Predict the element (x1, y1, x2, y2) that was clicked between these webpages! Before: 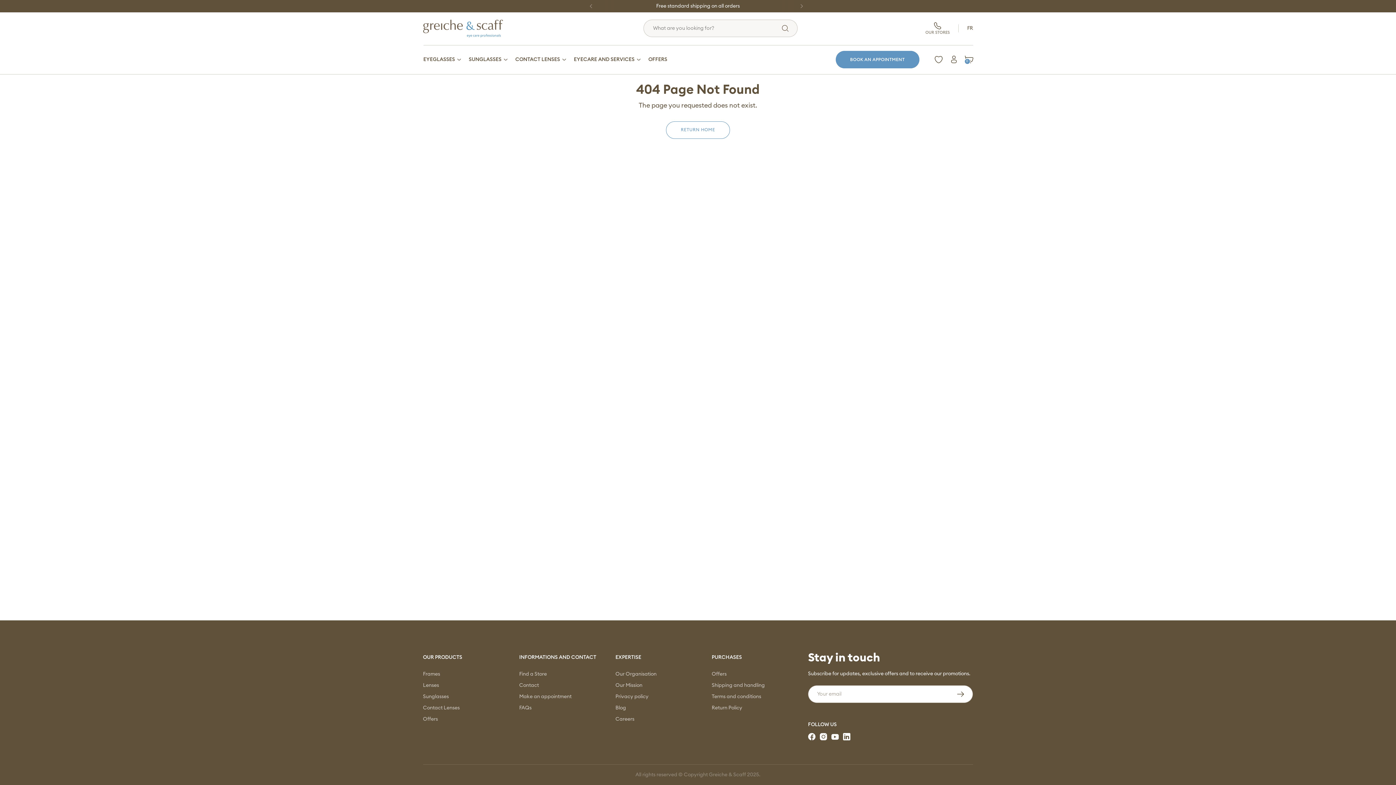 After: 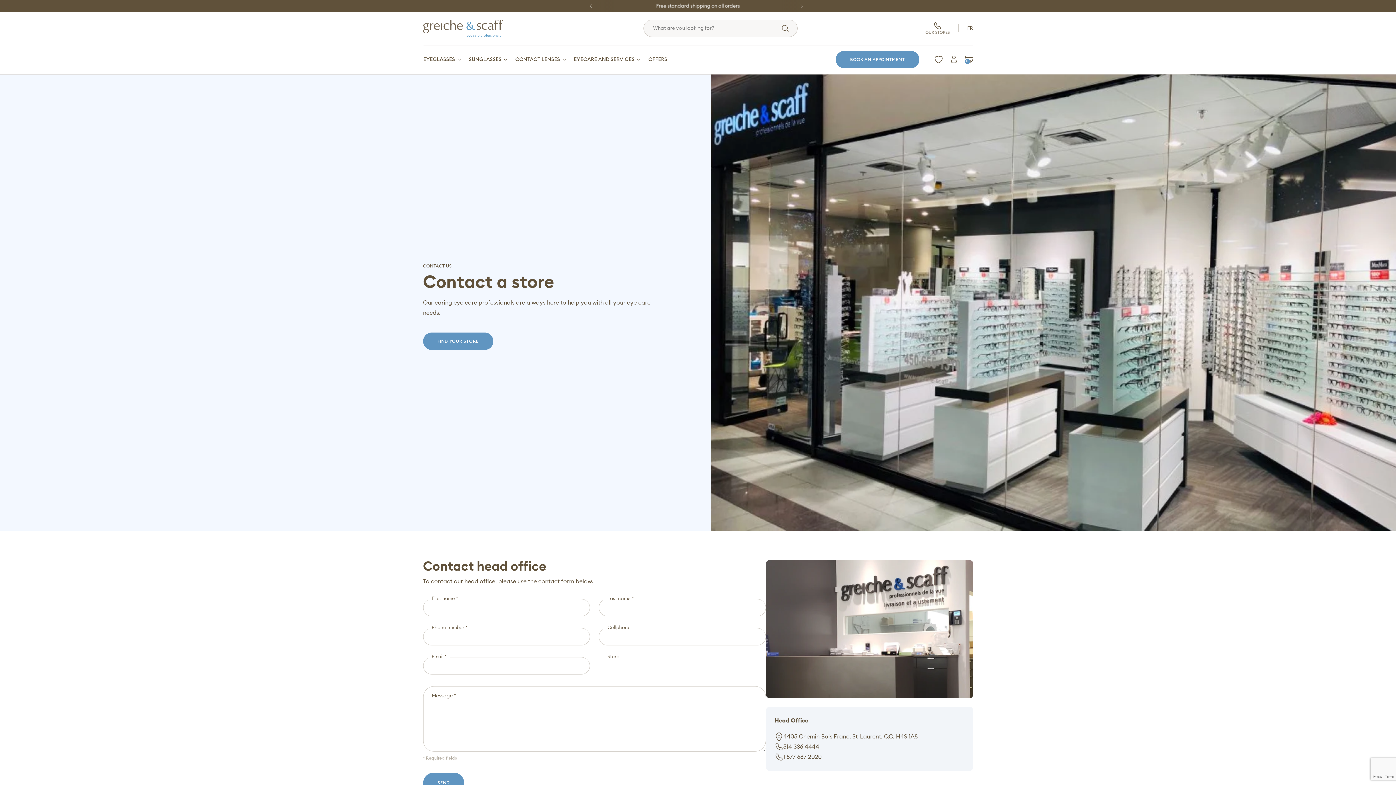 Action: bbox: (519, 683, 539, 688) label: Contact